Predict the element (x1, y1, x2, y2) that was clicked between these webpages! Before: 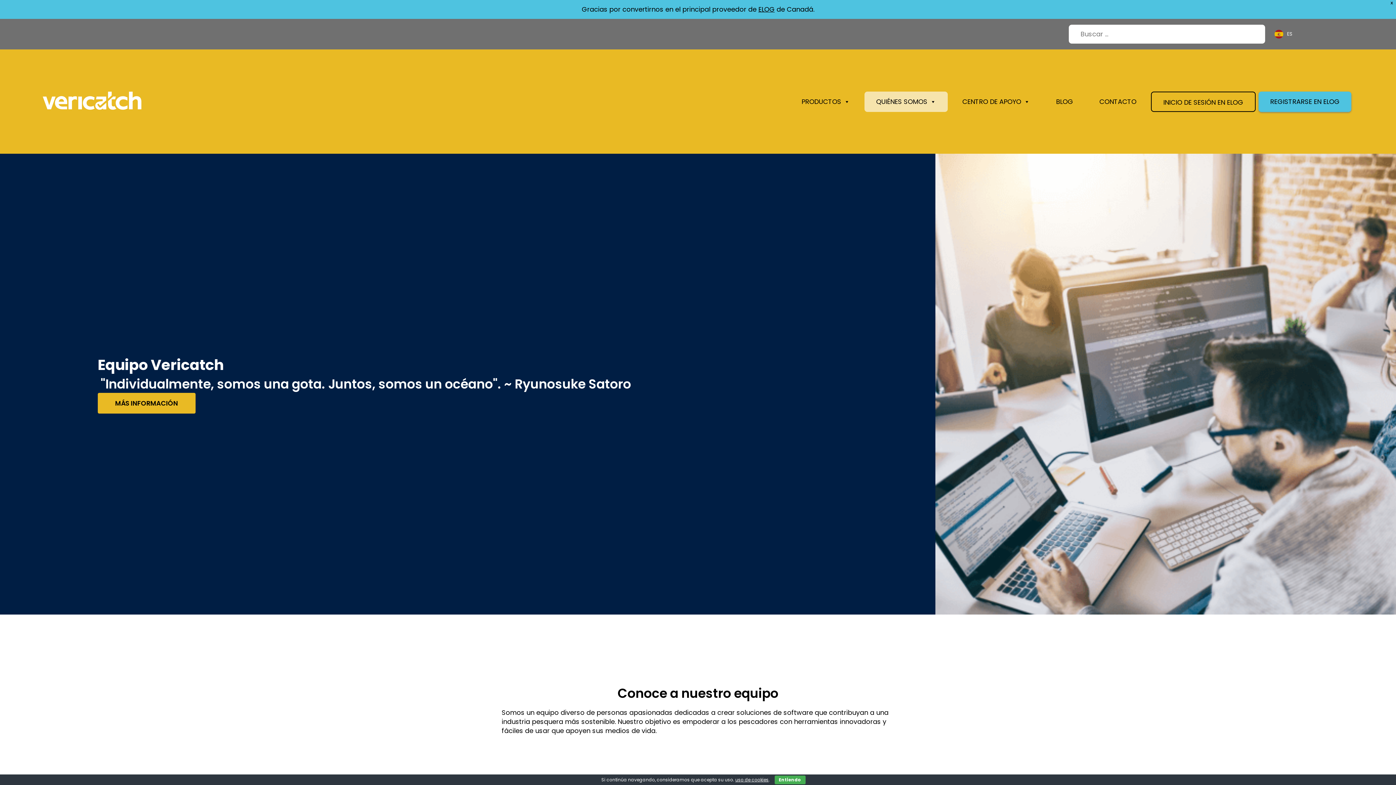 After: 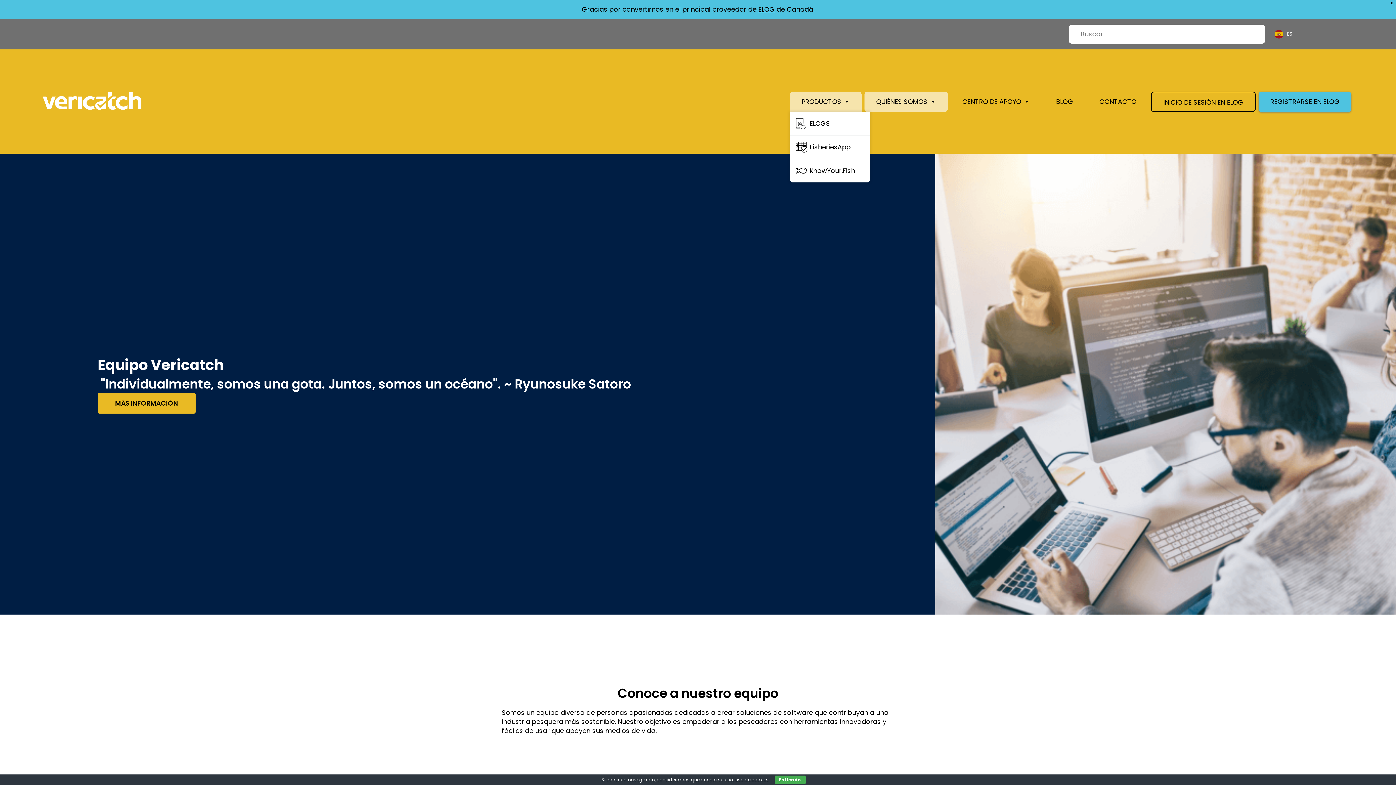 Action: label: PRODUCTOS bbox: (790, 91, 861, 111)